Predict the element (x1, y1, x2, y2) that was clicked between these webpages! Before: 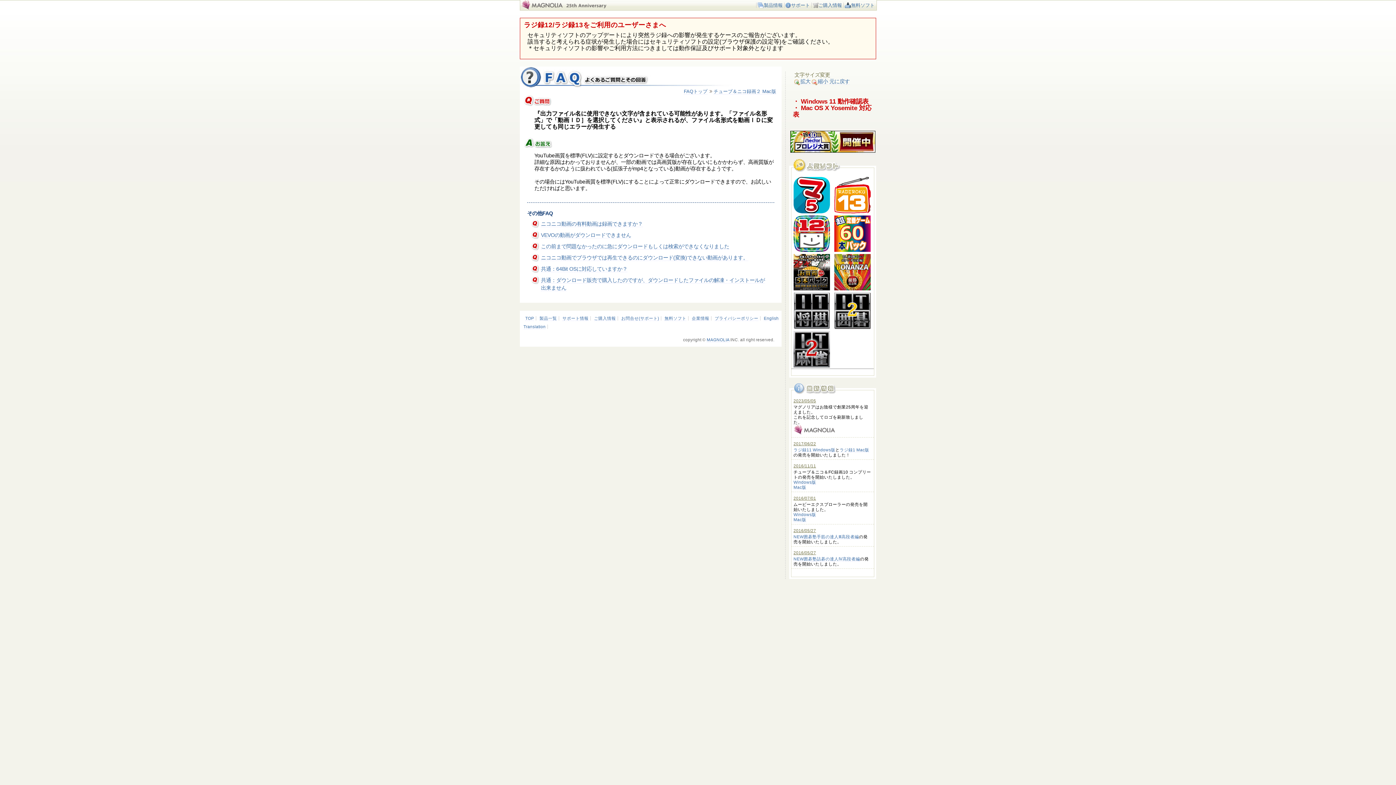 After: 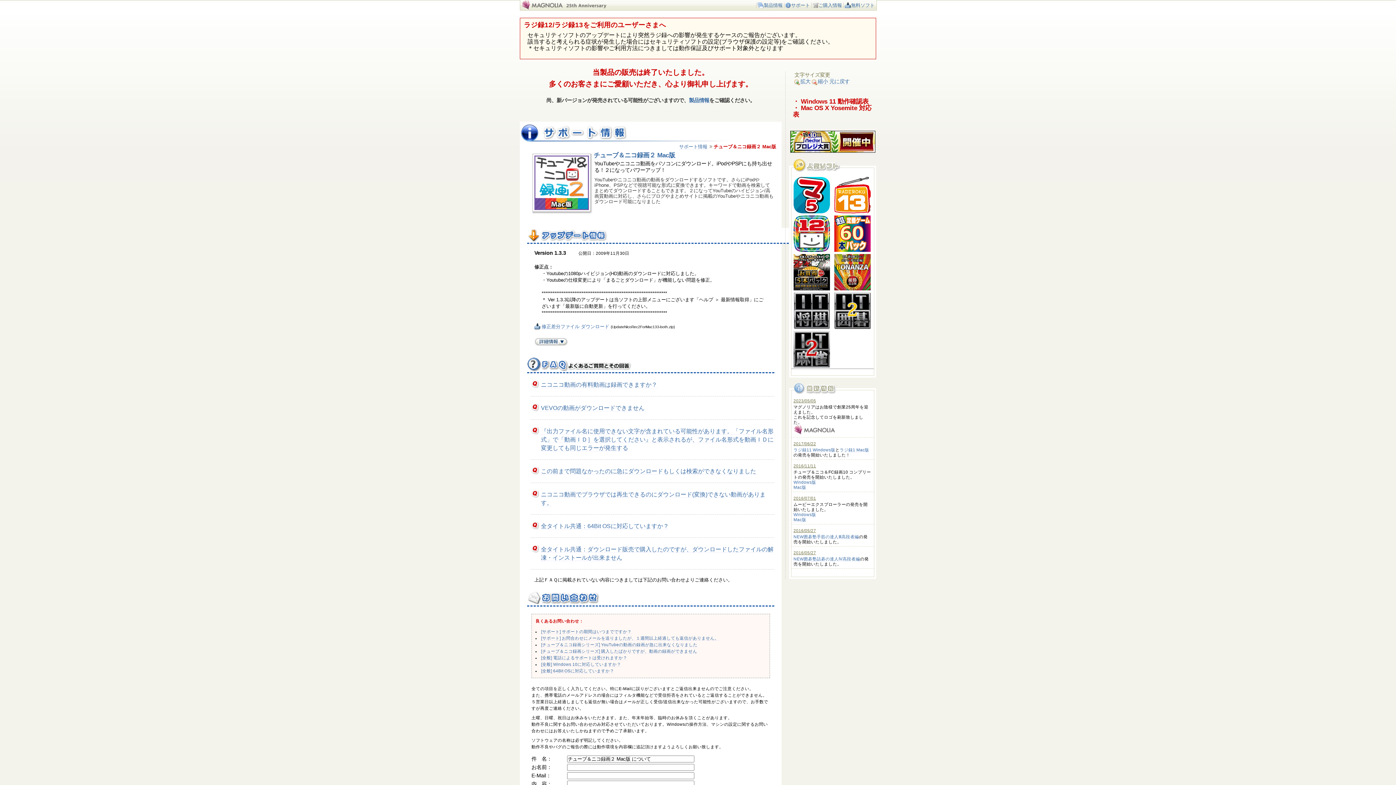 Action: label: チューブ＆ニコ録画２ Mac版 bbox: (713, 88, 776, 94)